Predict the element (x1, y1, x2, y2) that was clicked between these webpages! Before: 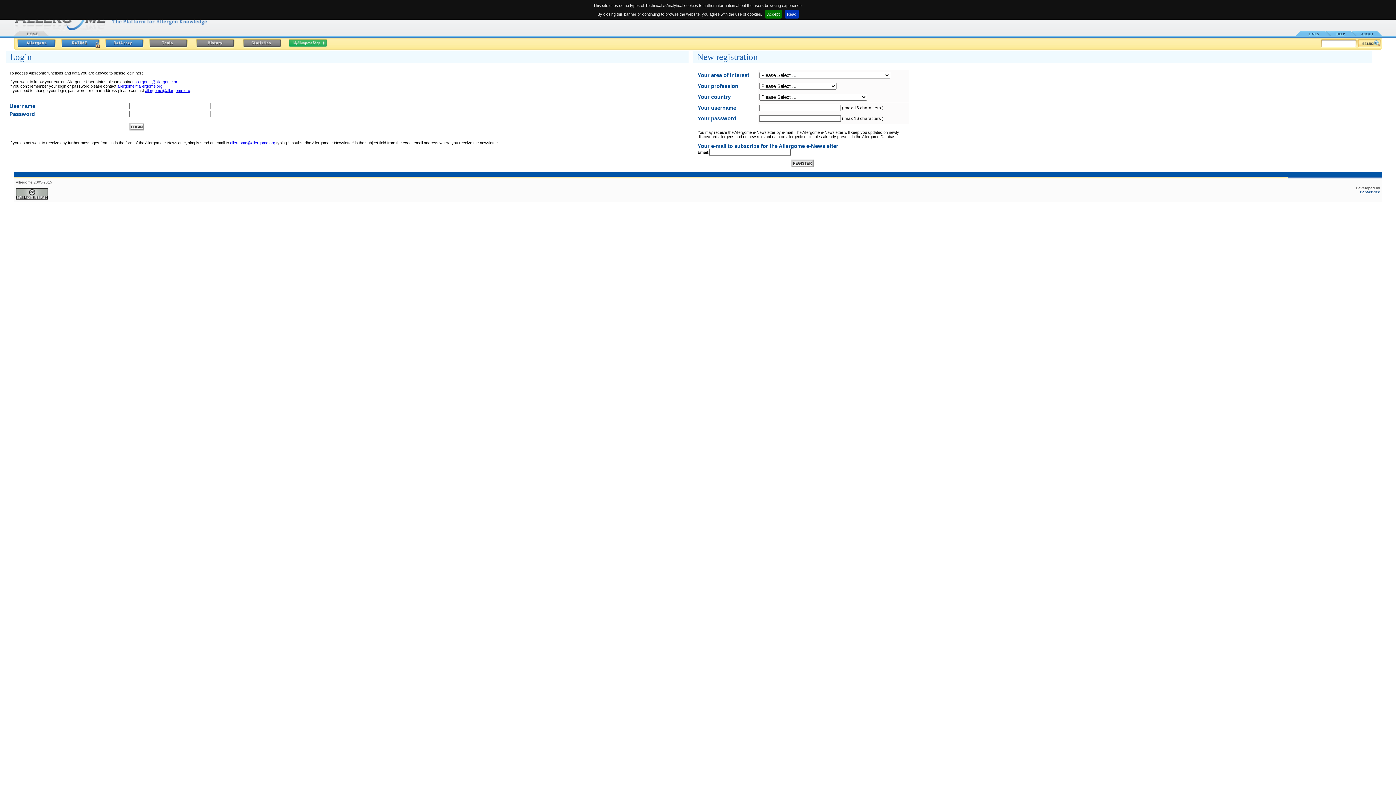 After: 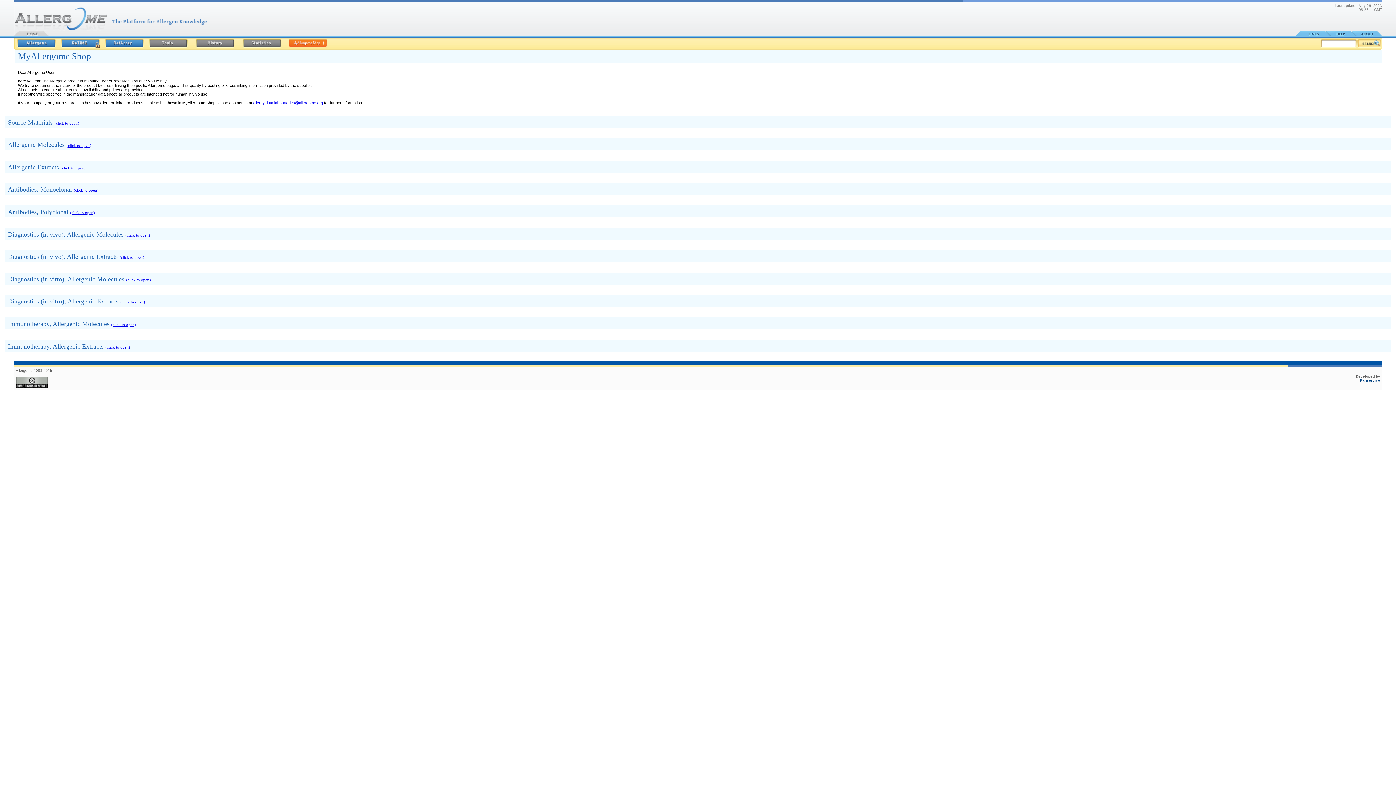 Action: bbox: (284, 44, 330, 48)